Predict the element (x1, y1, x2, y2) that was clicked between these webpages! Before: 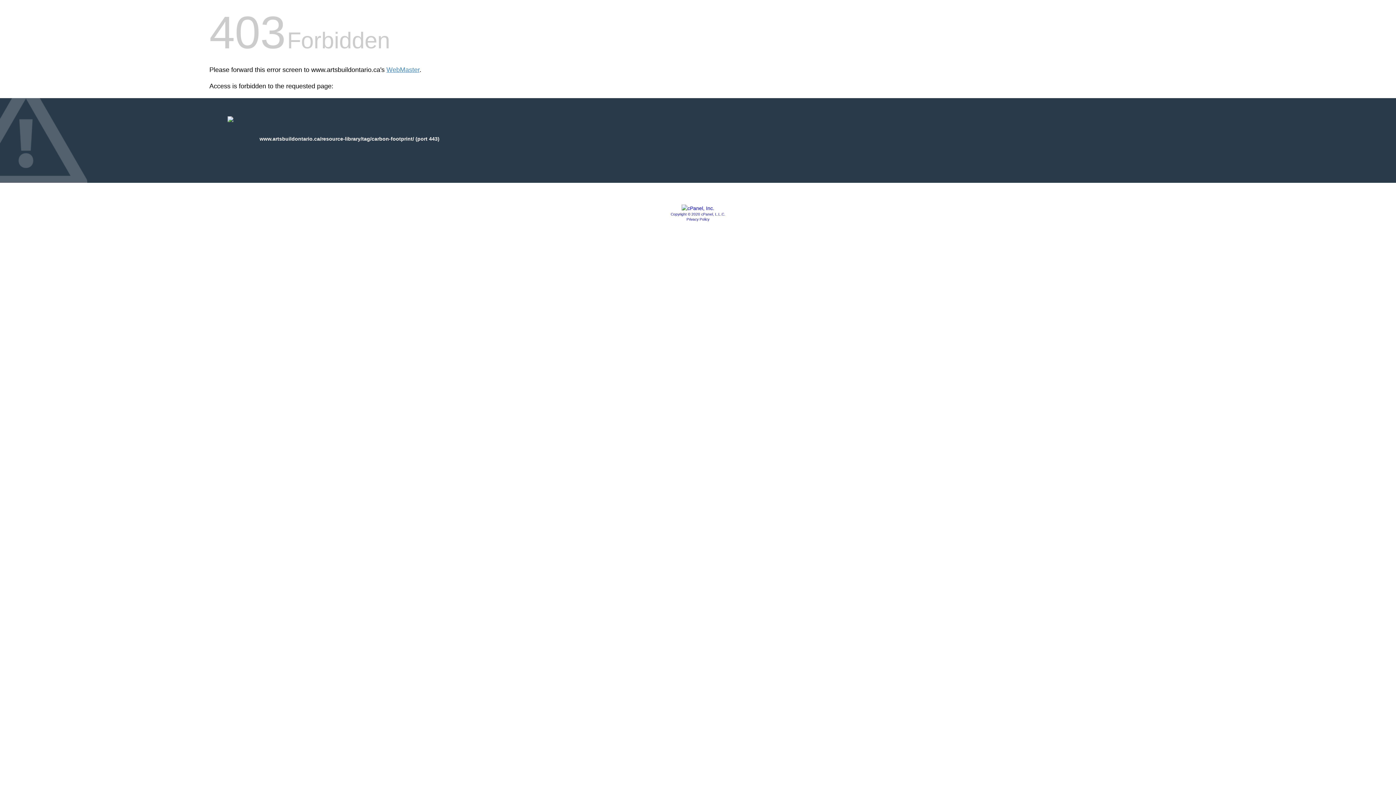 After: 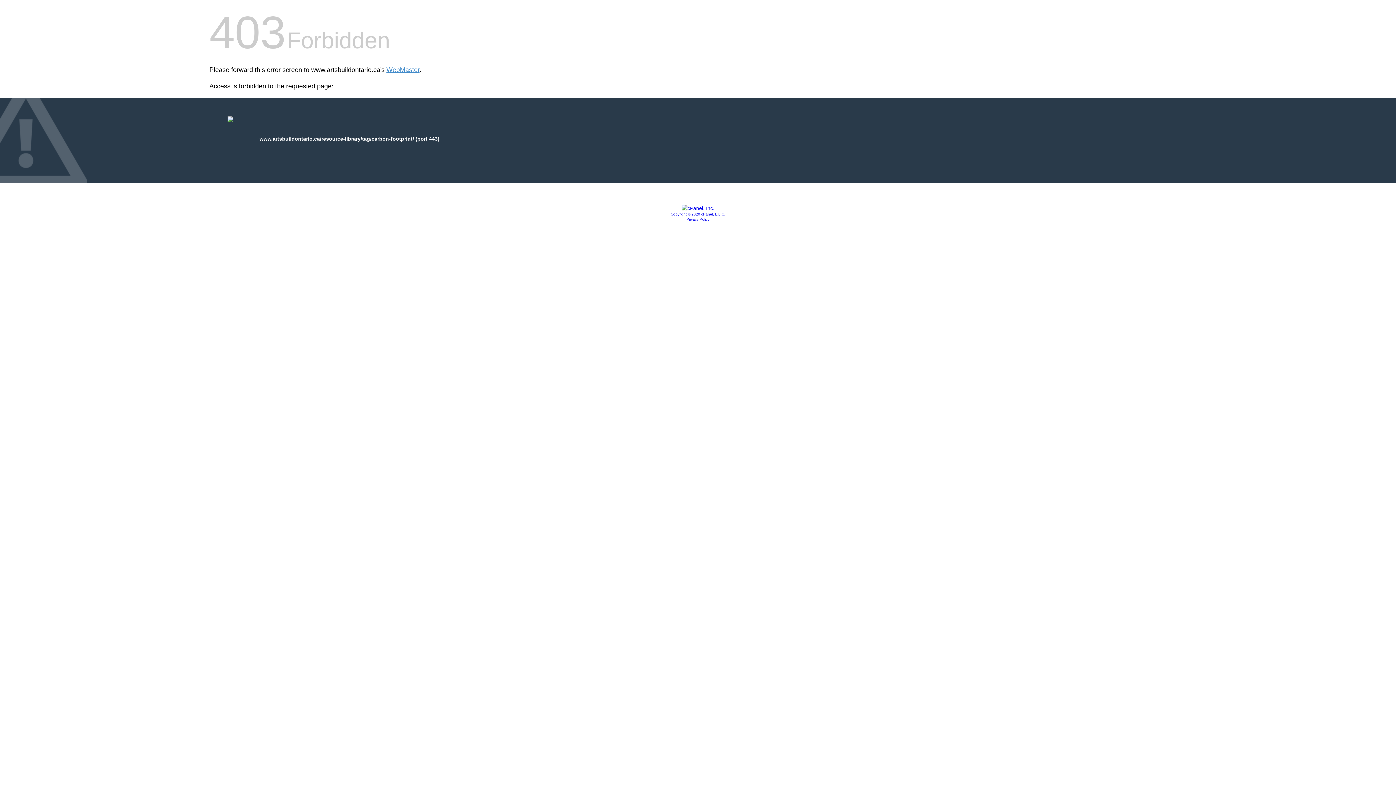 Action: bbox: (681, 205, 714, 211)